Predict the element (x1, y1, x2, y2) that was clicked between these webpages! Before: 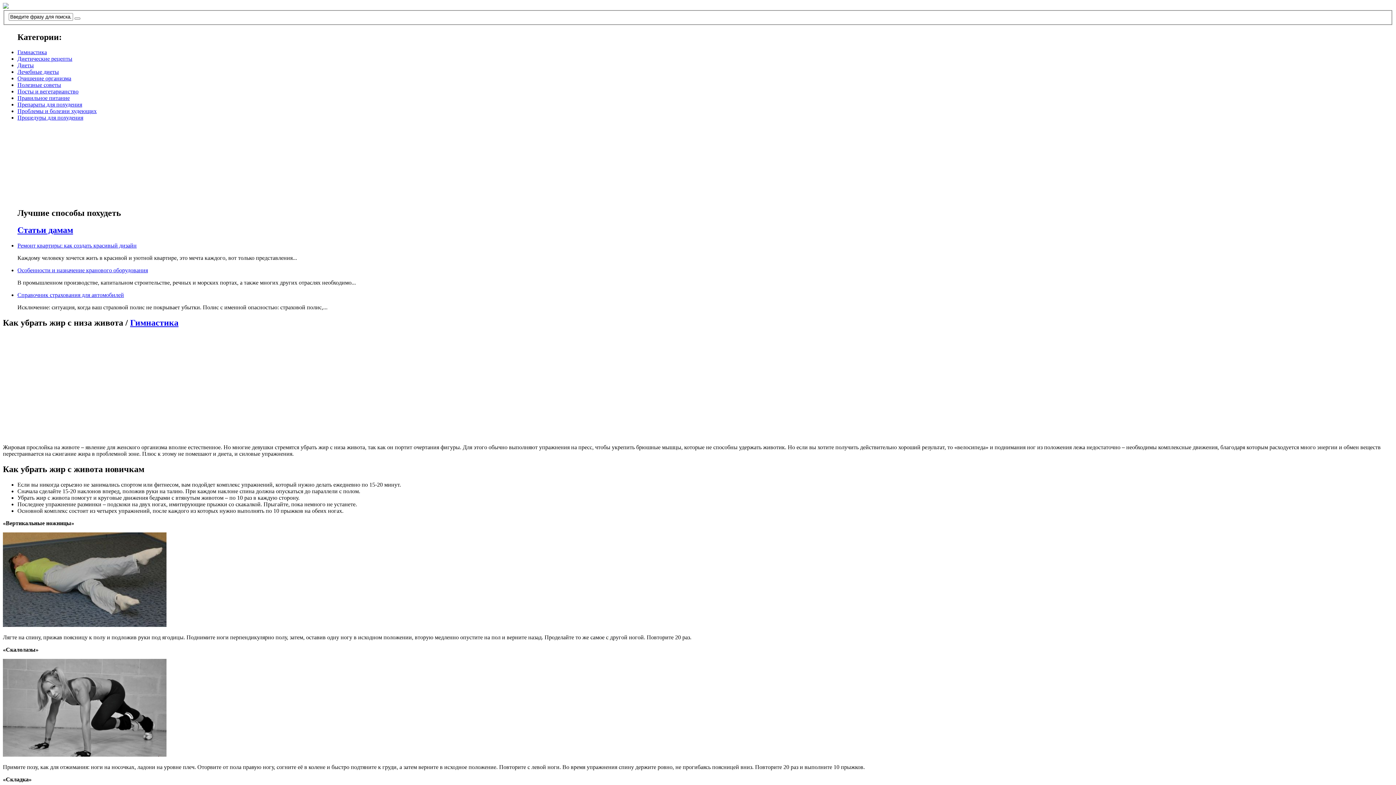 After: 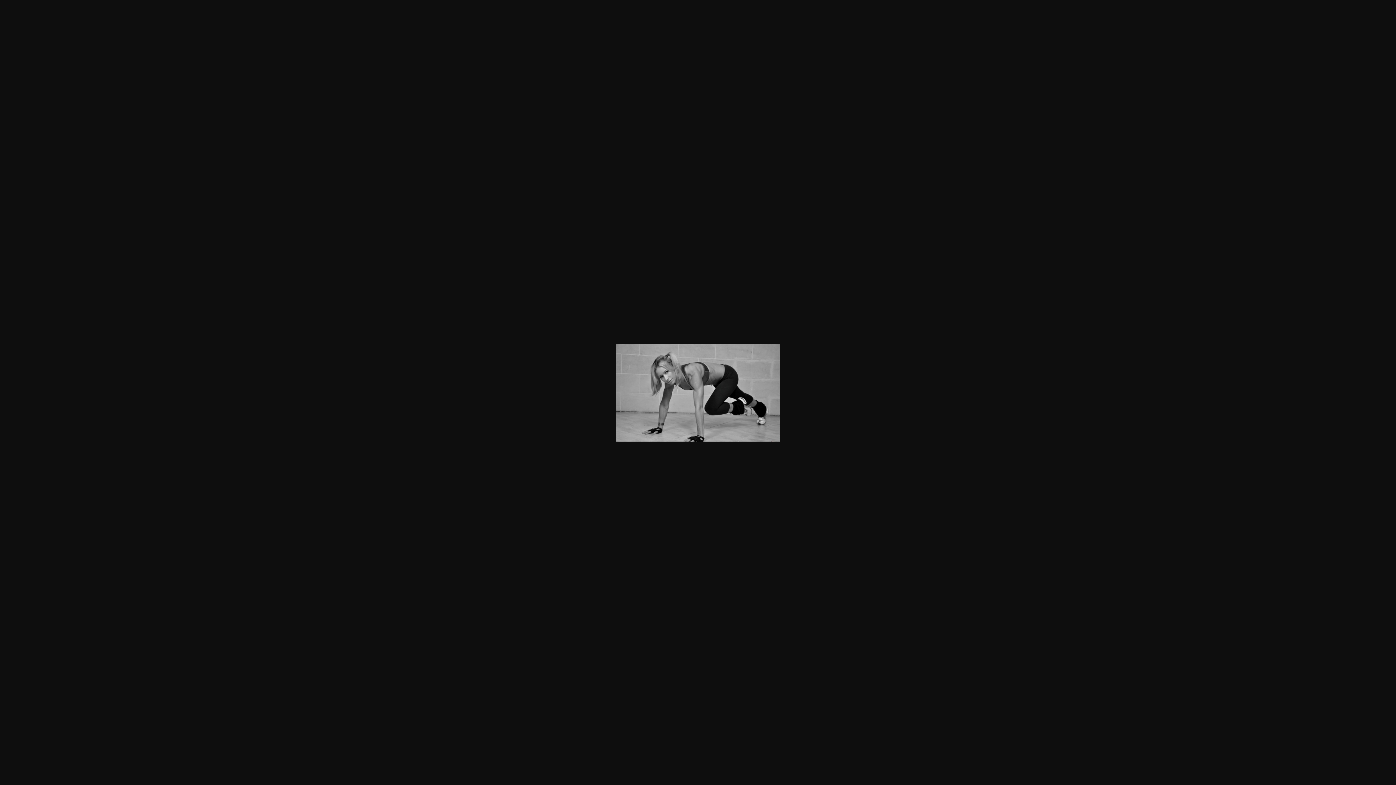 Action: bbox: (2, 751, 166, 758)